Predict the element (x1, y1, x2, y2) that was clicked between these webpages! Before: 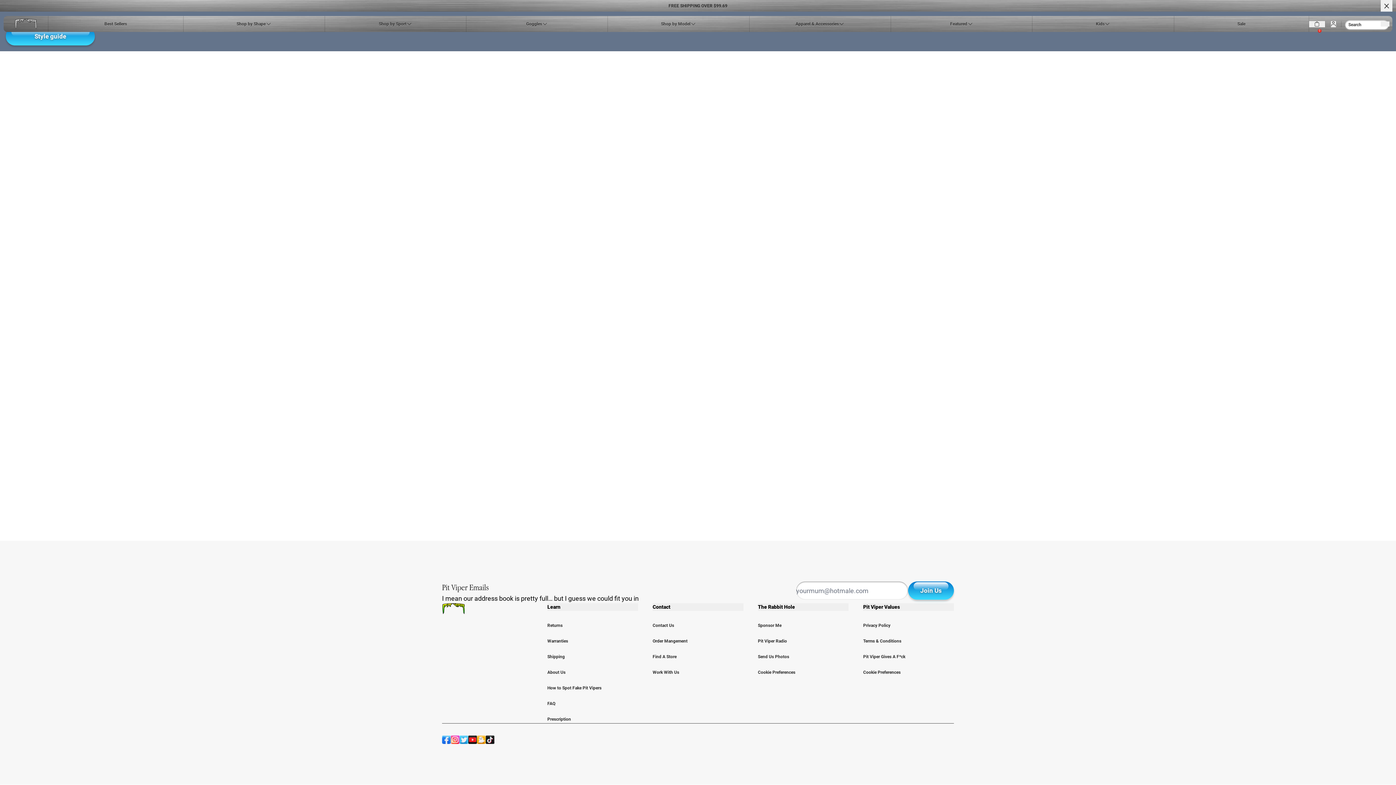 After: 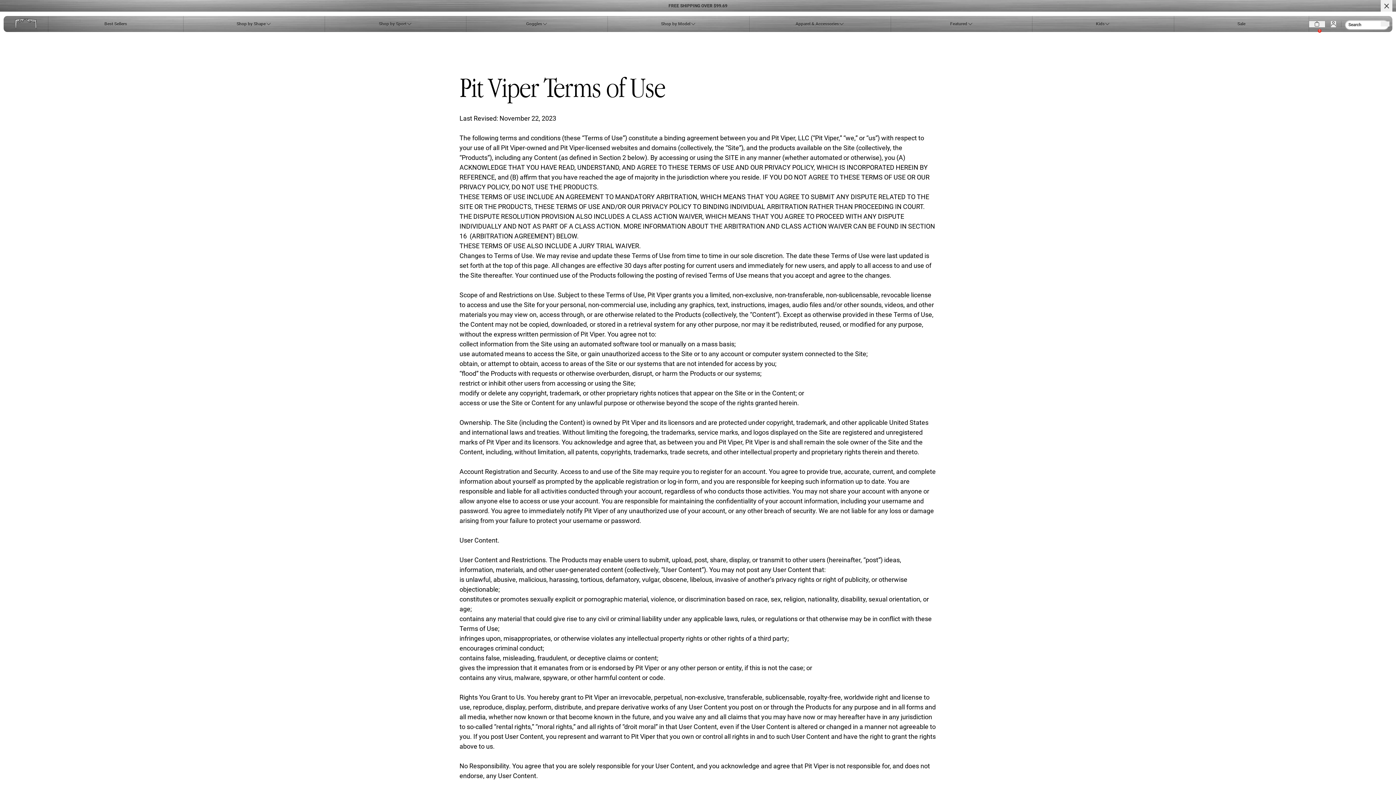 Action: label: Terms & Conditions bbox: (863, 638, 901, 644)